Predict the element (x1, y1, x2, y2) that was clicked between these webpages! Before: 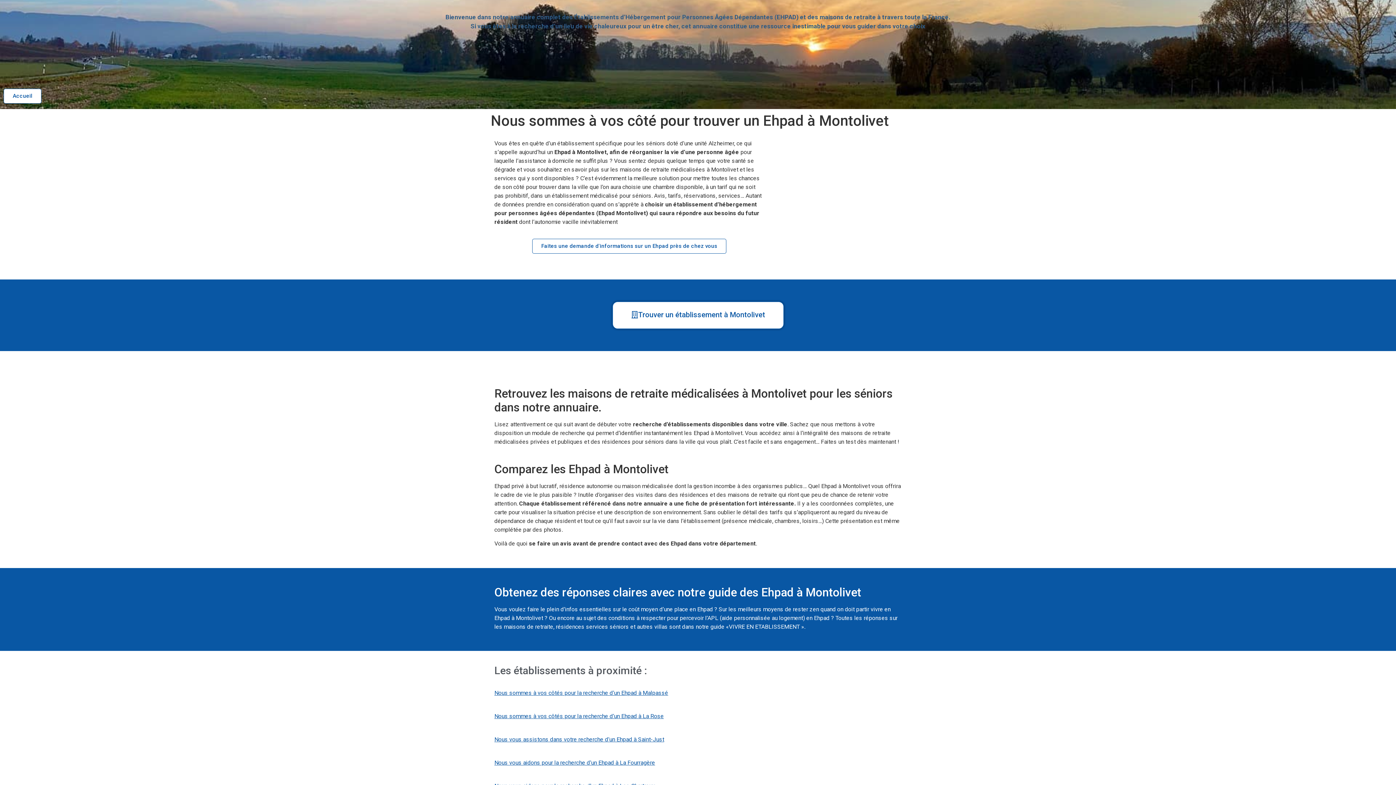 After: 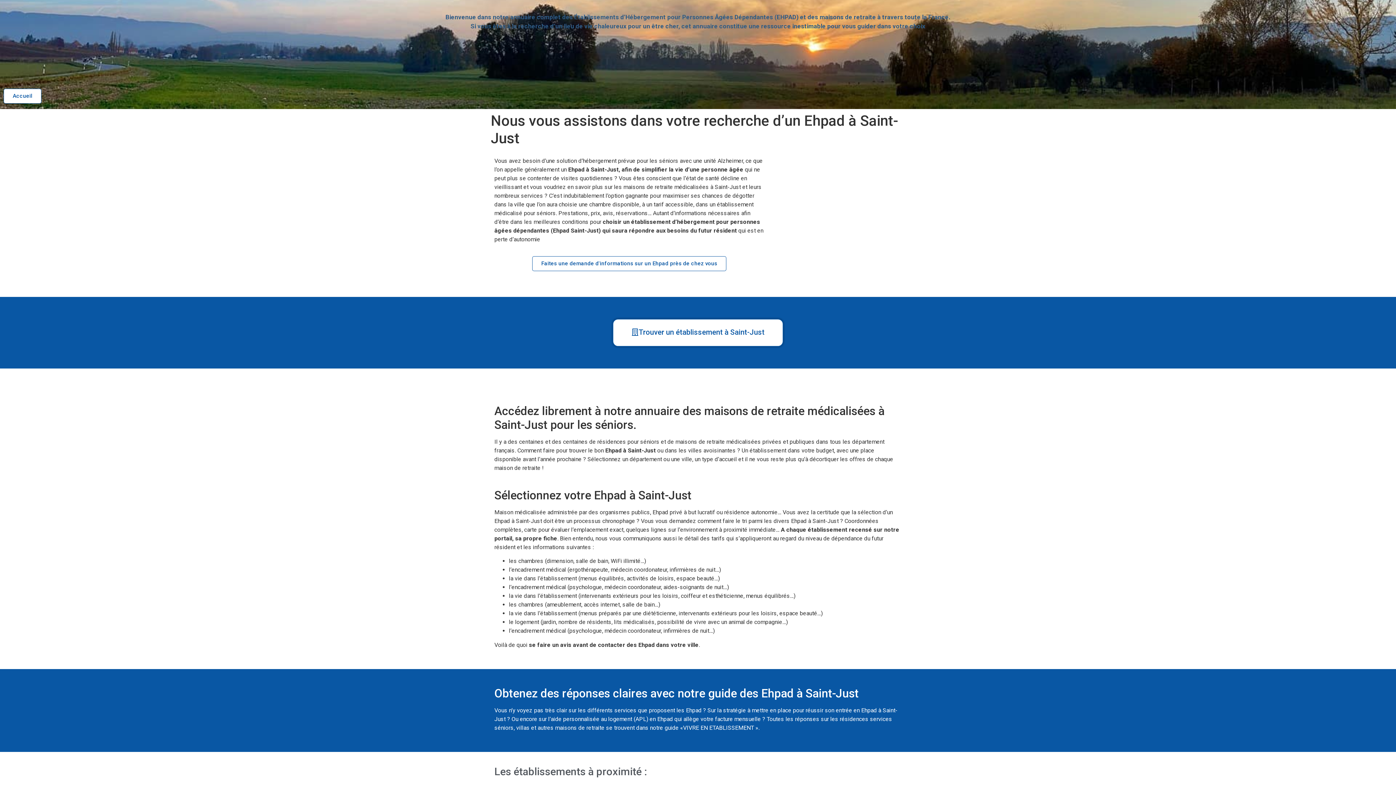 Action: label: Nous vous assistons dans votre recherche d’un Ehpad à Saint-Just bbox: (494, 736, 664, 743)